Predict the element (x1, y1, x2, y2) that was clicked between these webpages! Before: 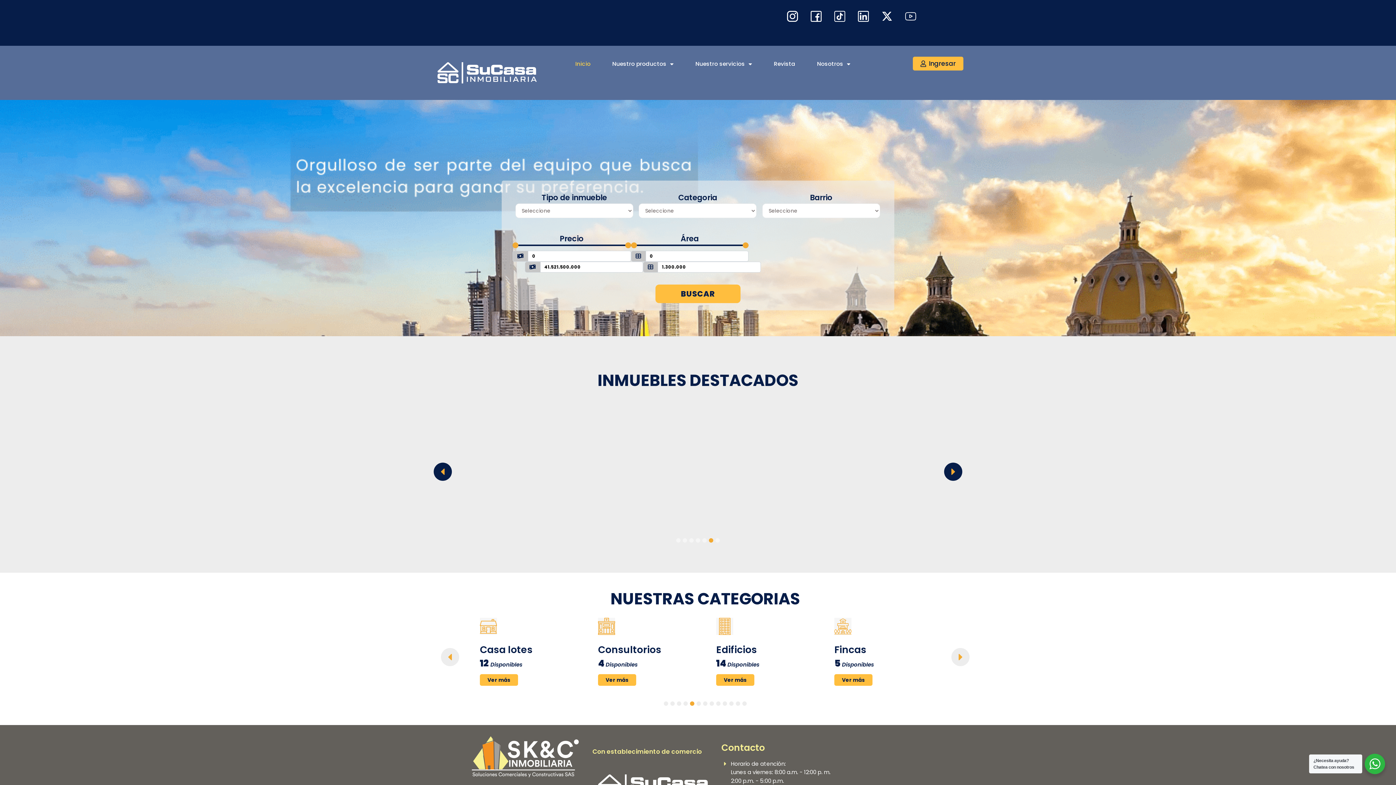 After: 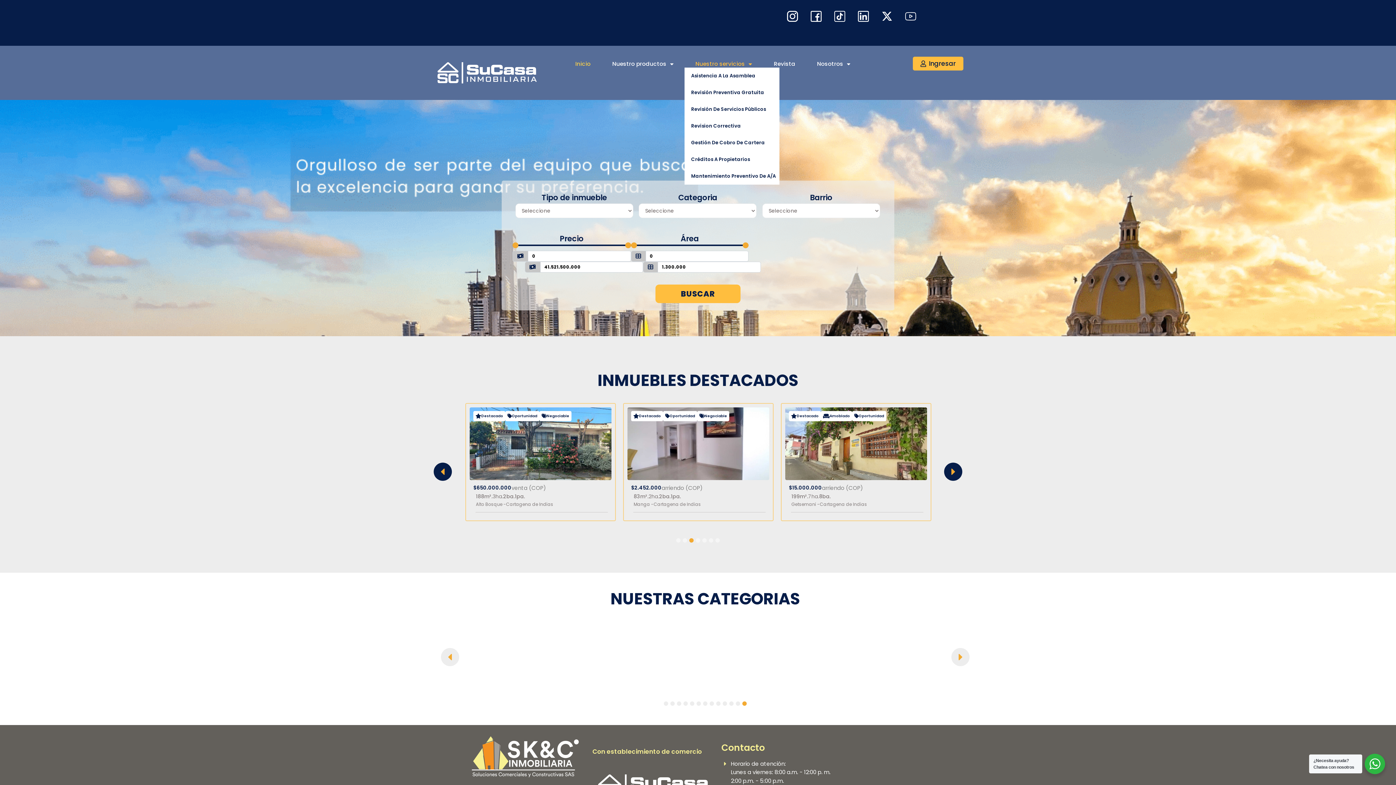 Action: bbox: (684, 60, 763, 67) label: Nuestro servicios